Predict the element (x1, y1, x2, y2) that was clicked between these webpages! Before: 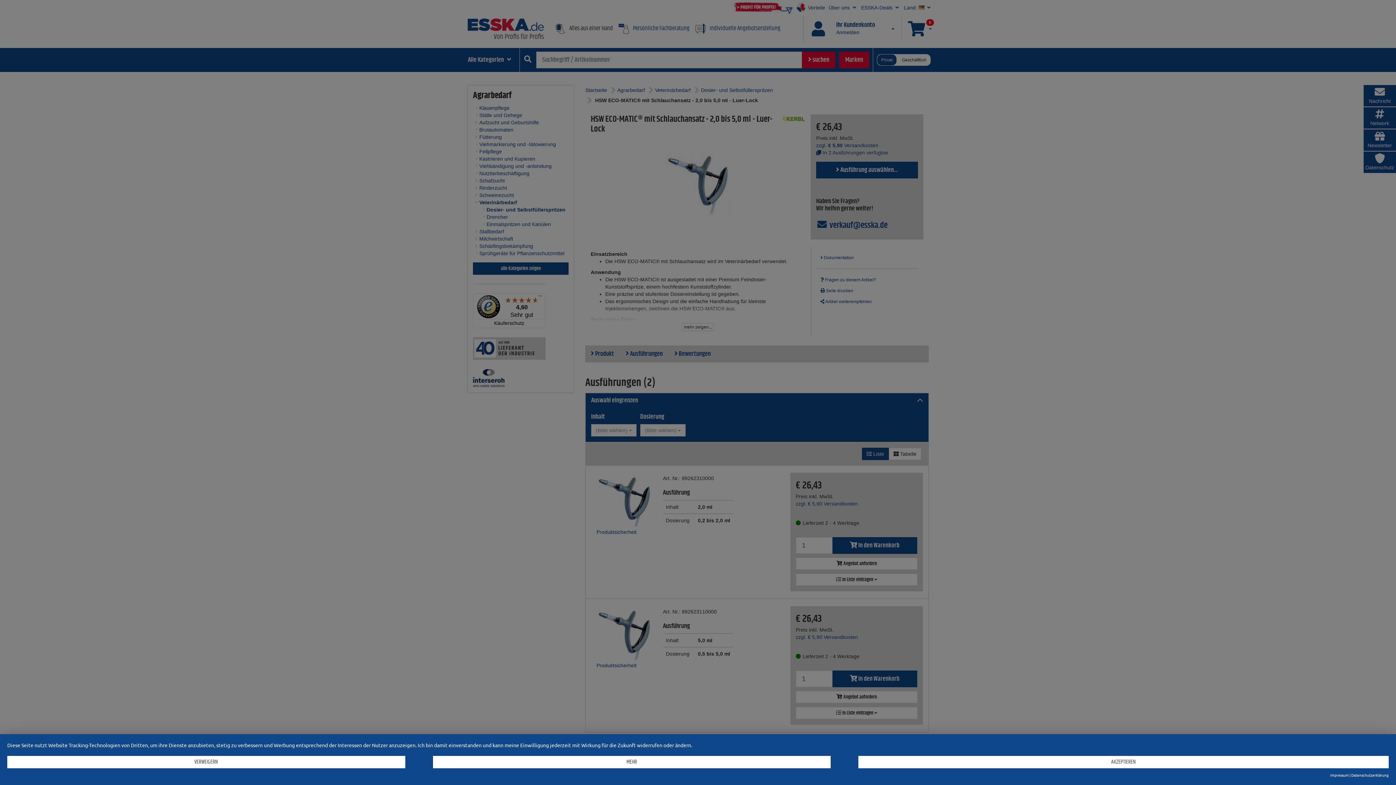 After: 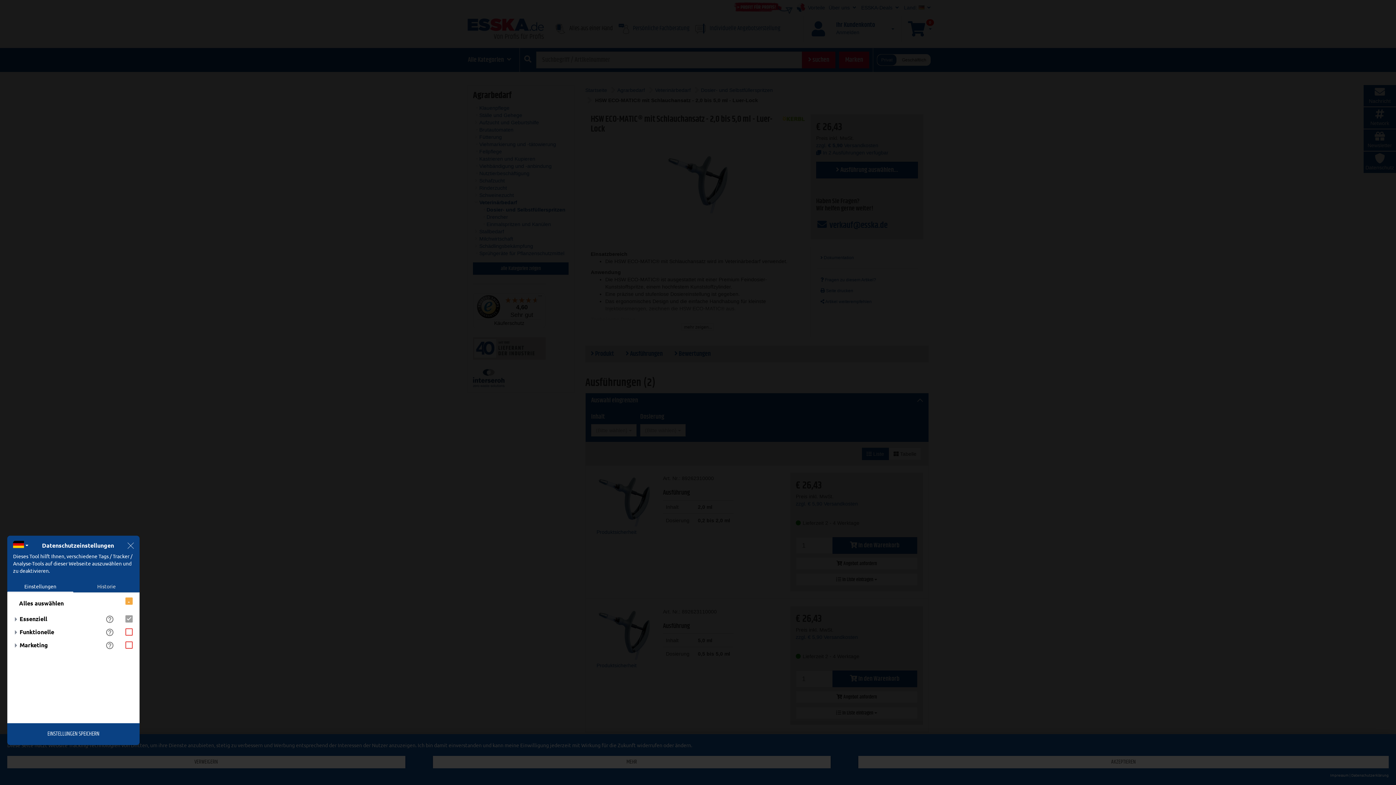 Action: bbox: (432, 756, 830, 768) label: MEHR